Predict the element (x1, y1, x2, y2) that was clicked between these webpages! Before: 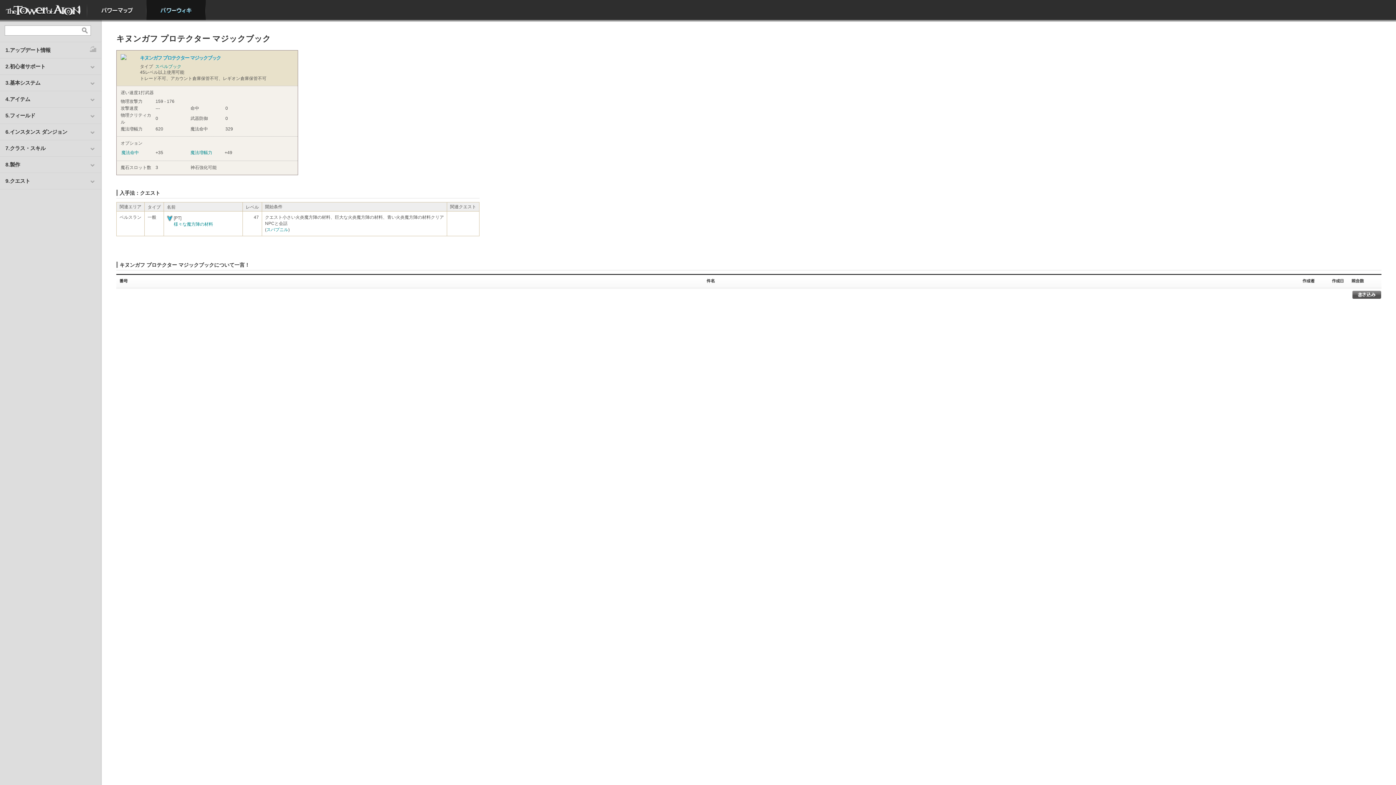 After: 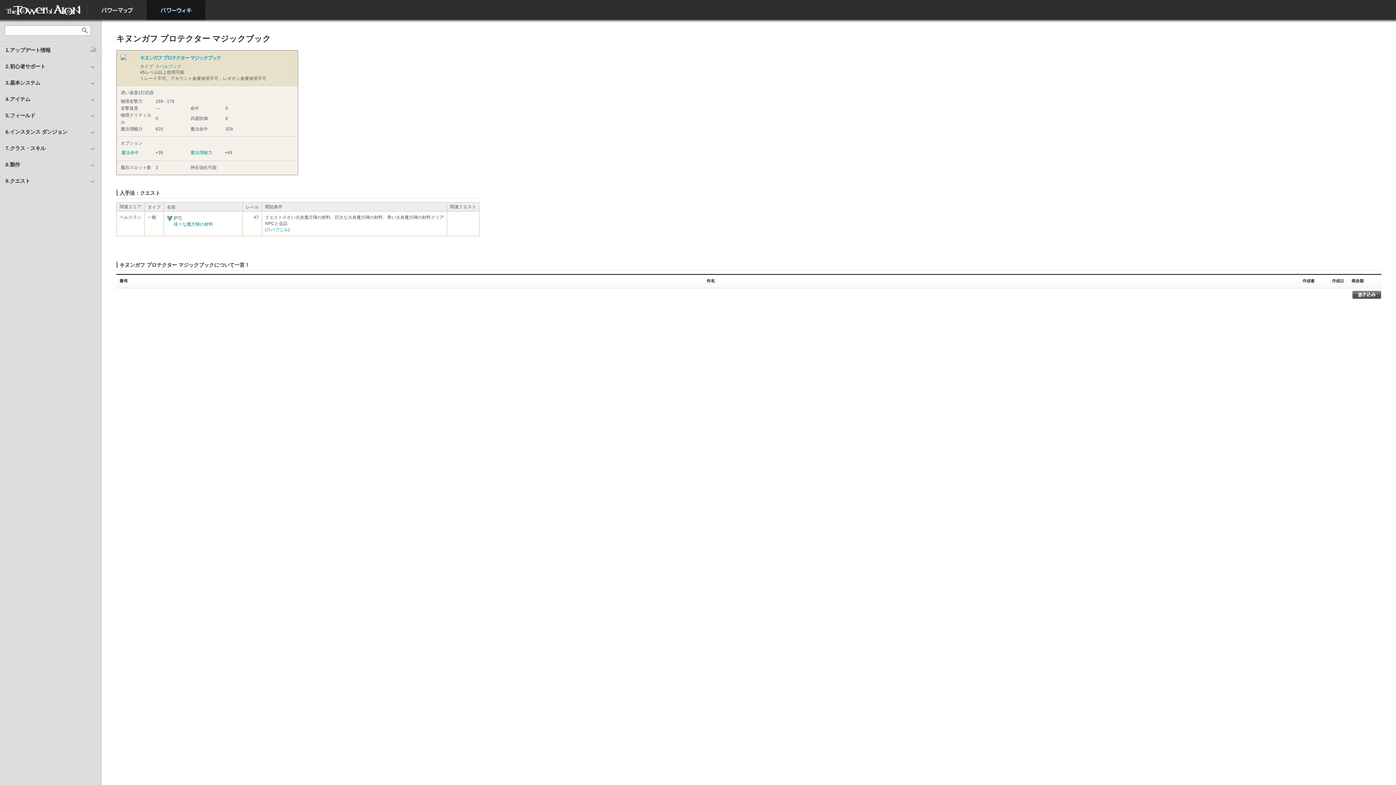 Action: bbox: (1352, 294, 1381, 300)